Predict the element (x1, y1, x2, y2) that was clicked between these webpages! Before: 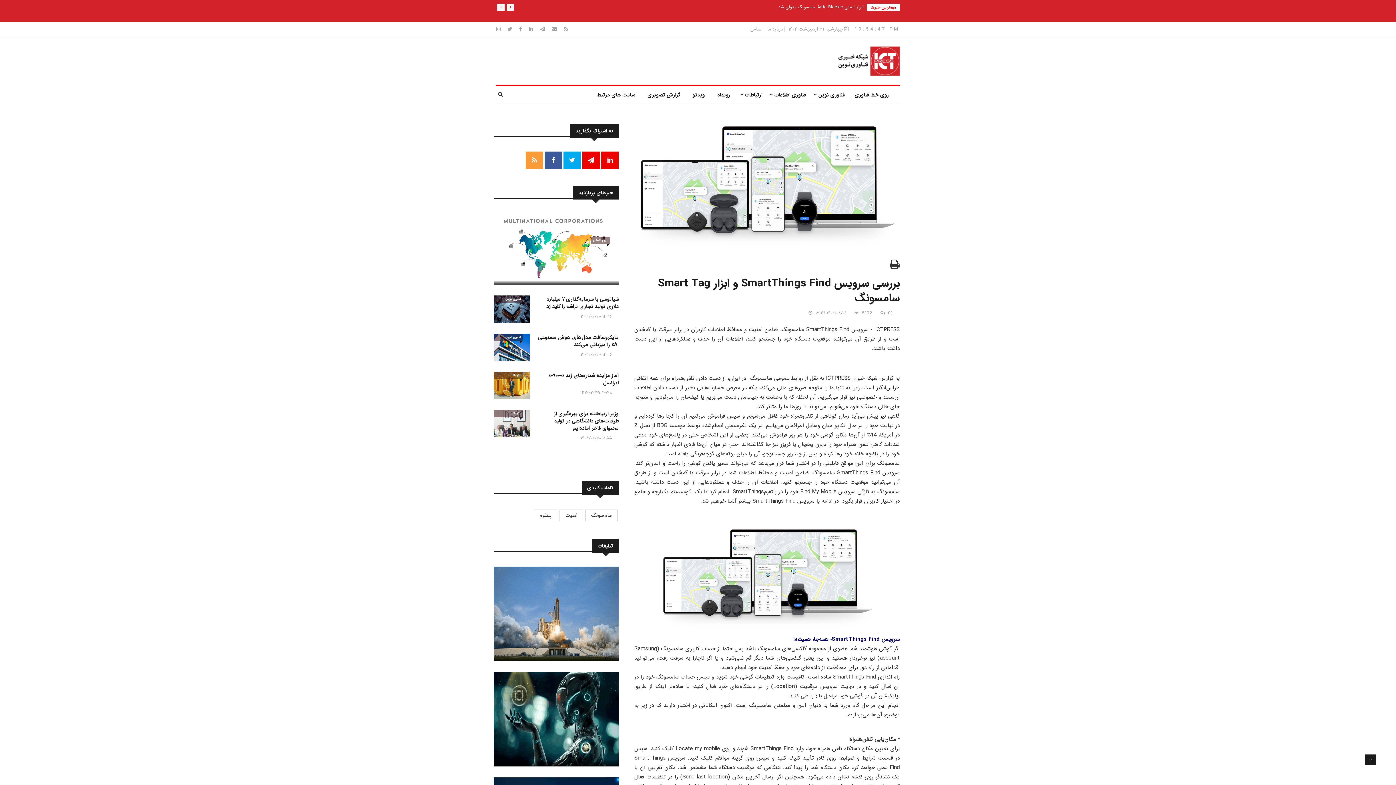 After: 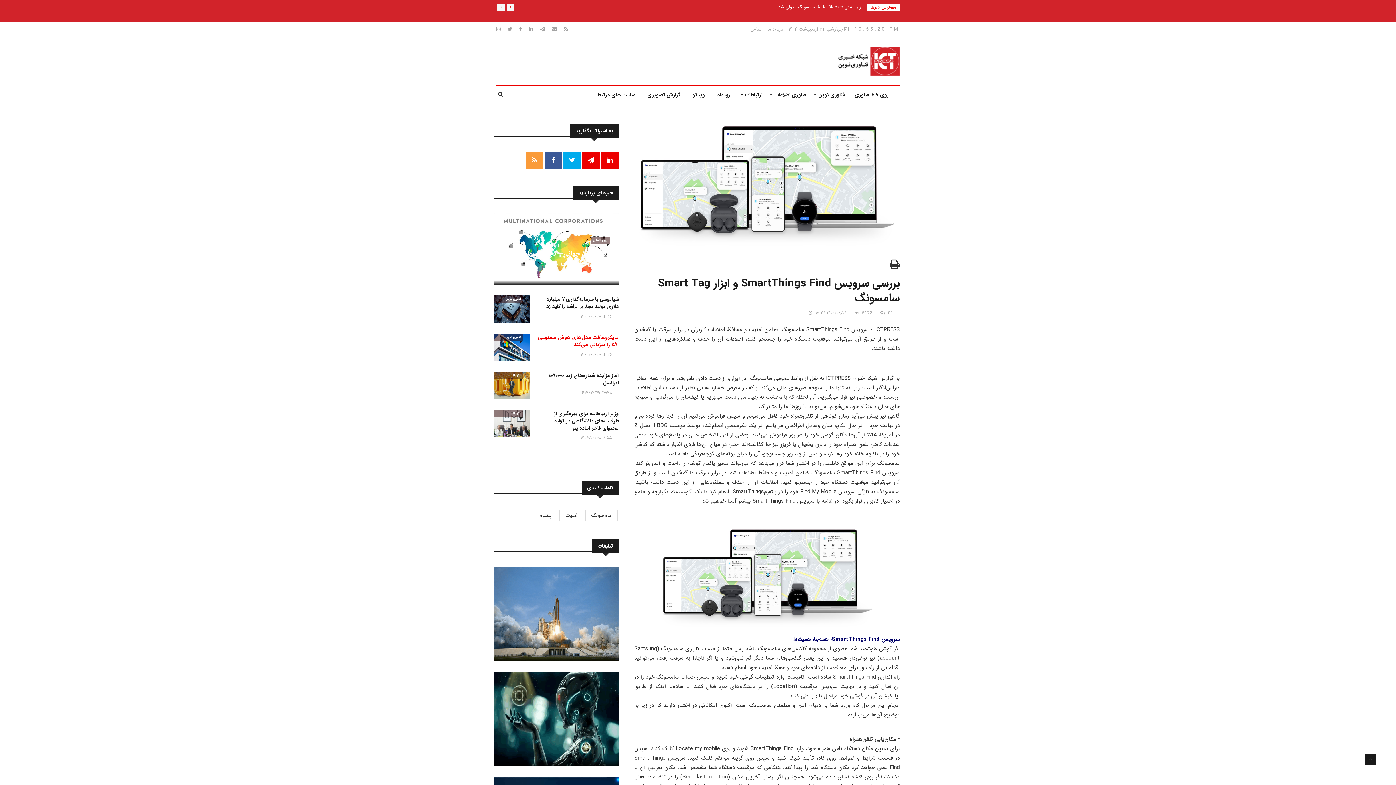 Action: bbox: (538, 333, 618, 348) label: مایکروسافت مدل‌های هوش مصنوعی xAI را میزبانی می‌کند